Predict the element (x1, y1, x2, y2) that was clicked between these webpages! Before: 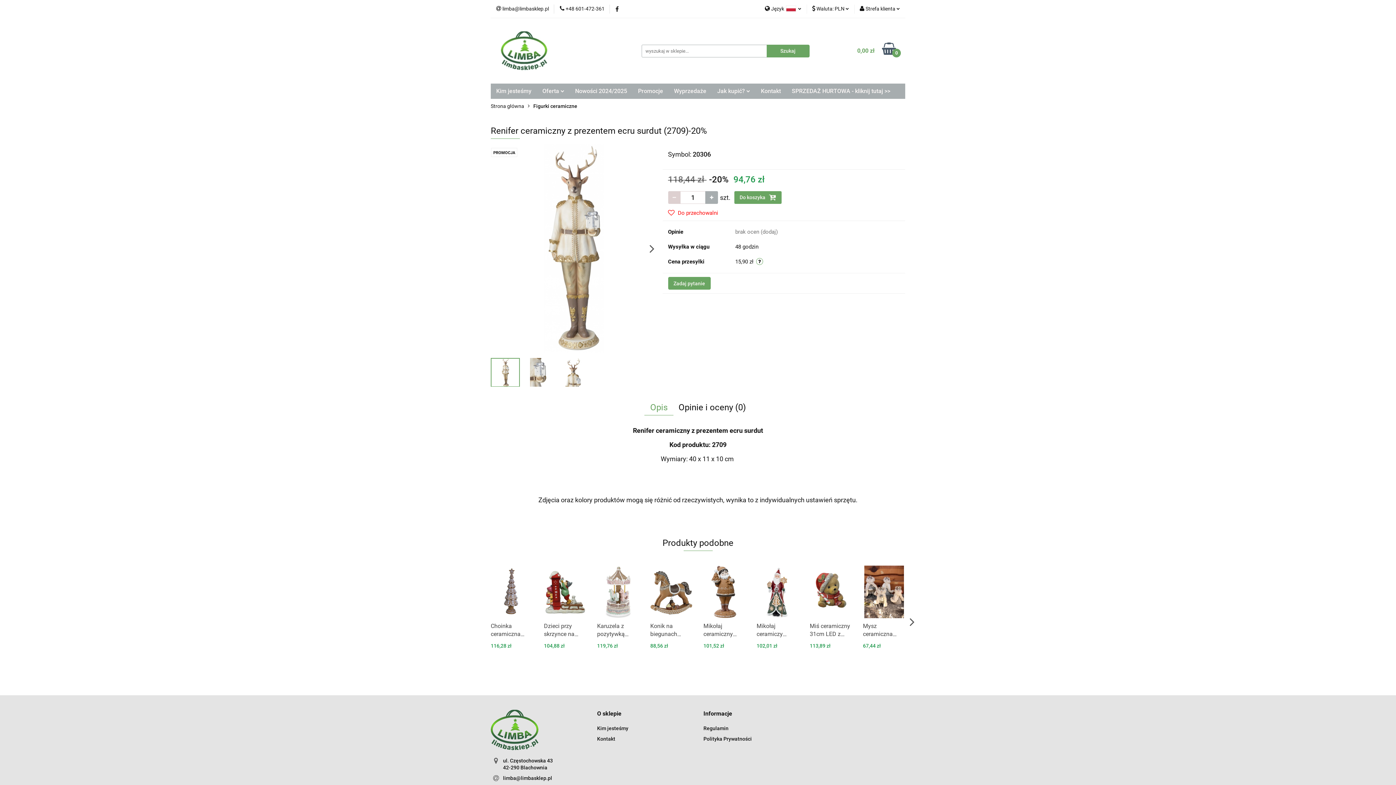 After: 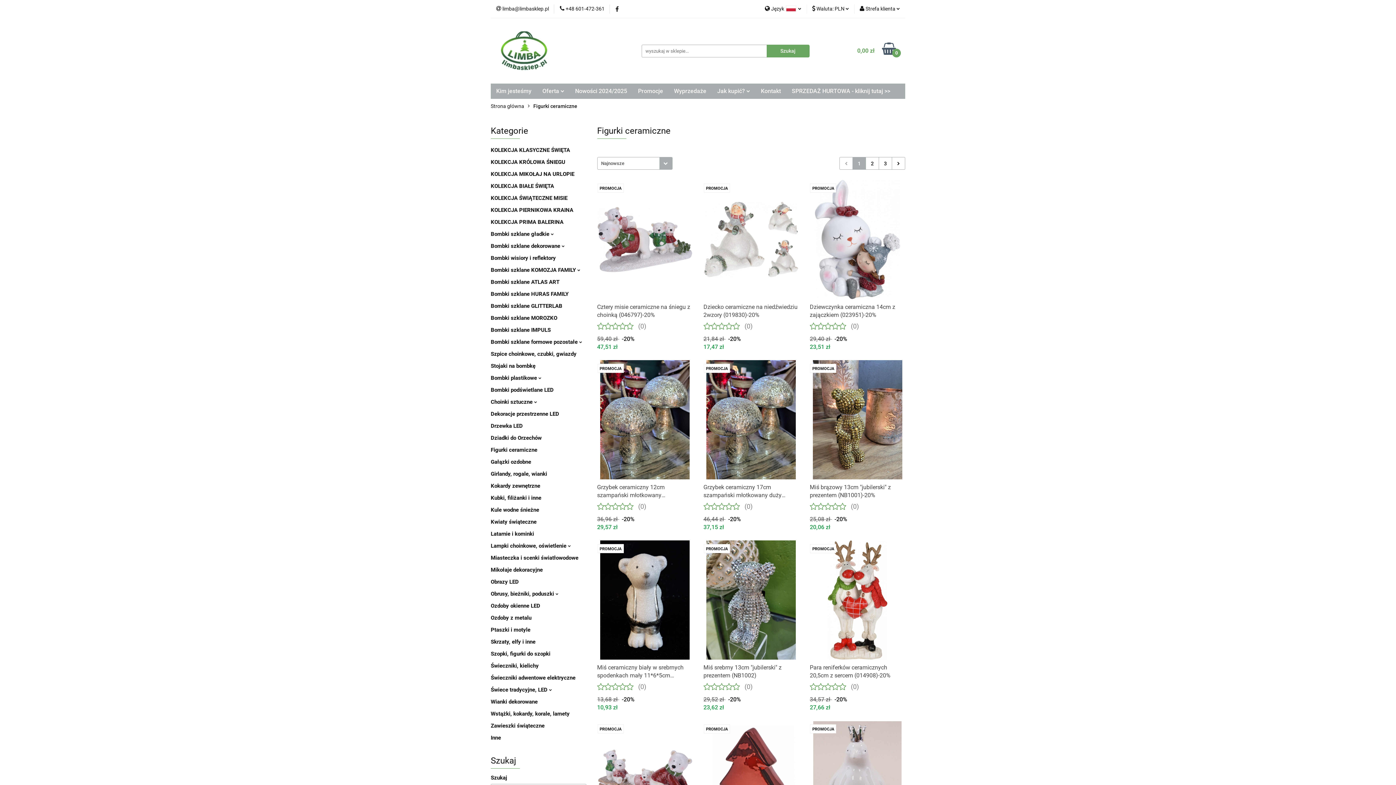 Action: label: Figurki ceramiczne bbox: (533, 98, 577, 113)